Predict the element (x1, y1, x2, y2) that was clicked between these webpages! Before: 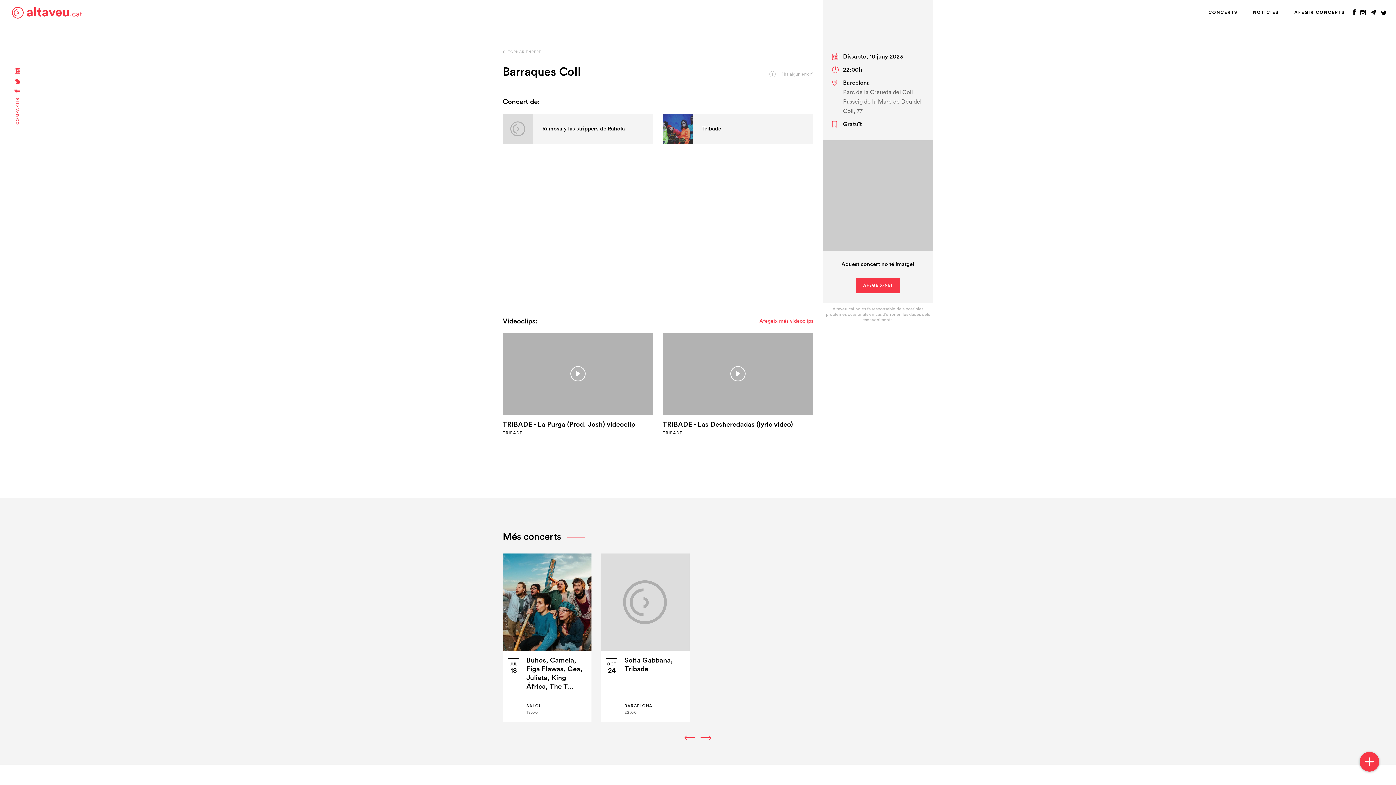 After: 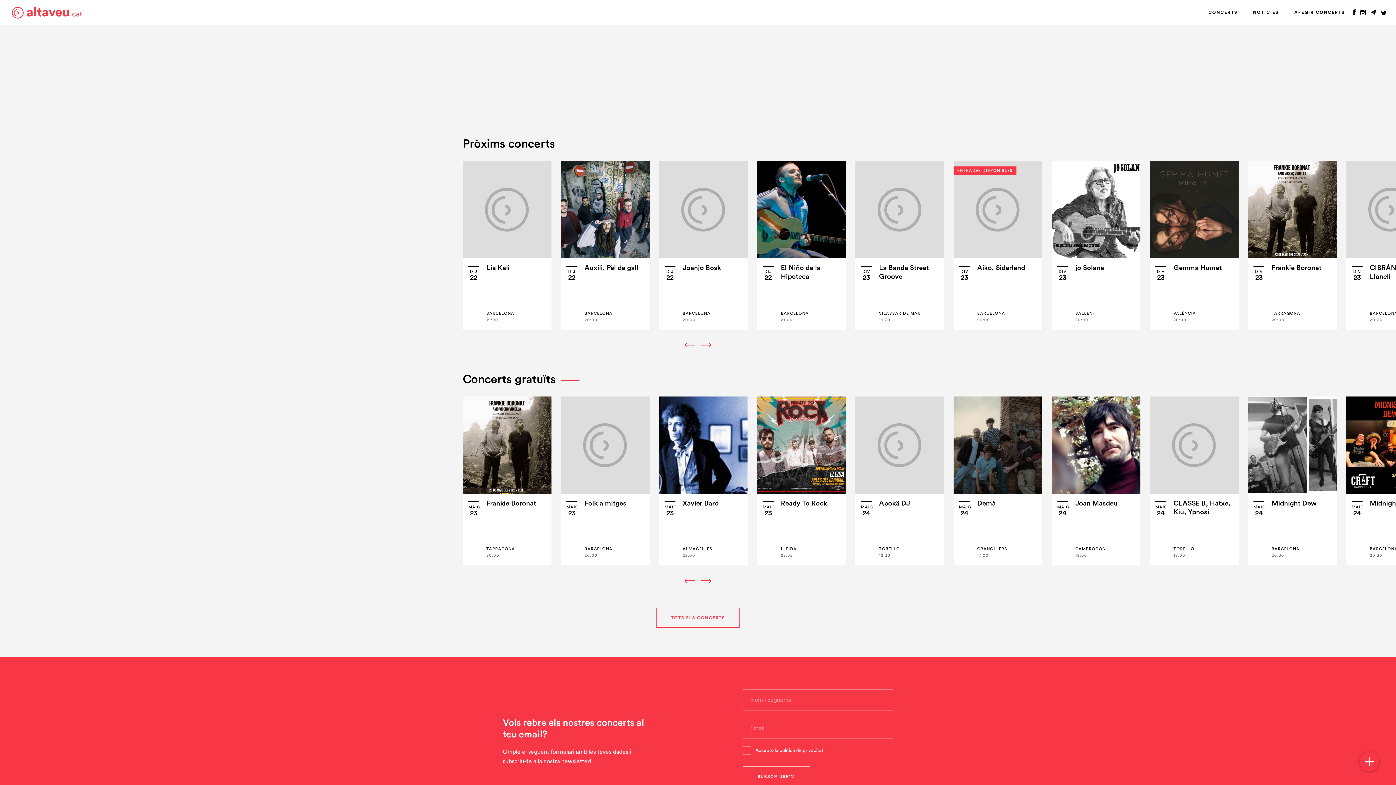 Action: label: TORNAR ENRERE bbox: (502, 50, 813, 53)